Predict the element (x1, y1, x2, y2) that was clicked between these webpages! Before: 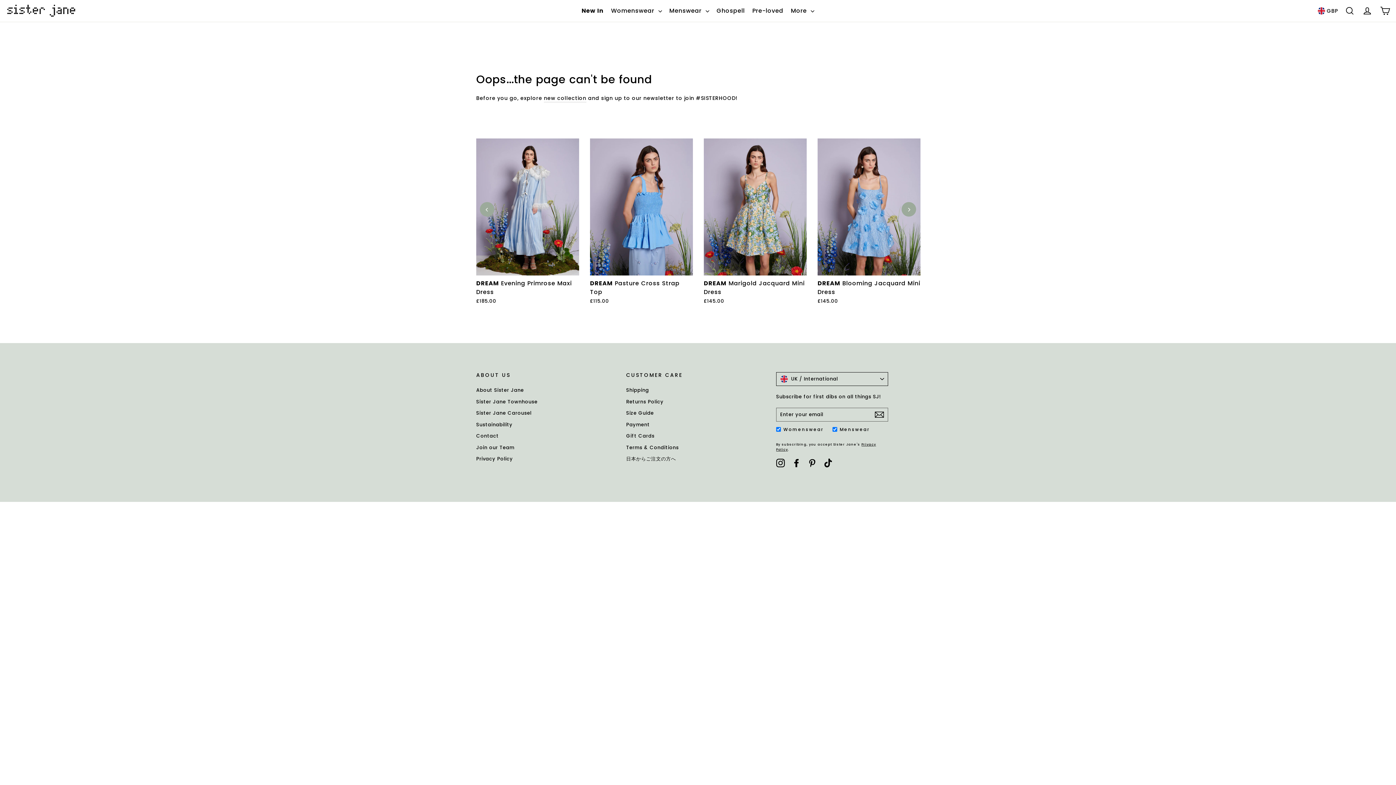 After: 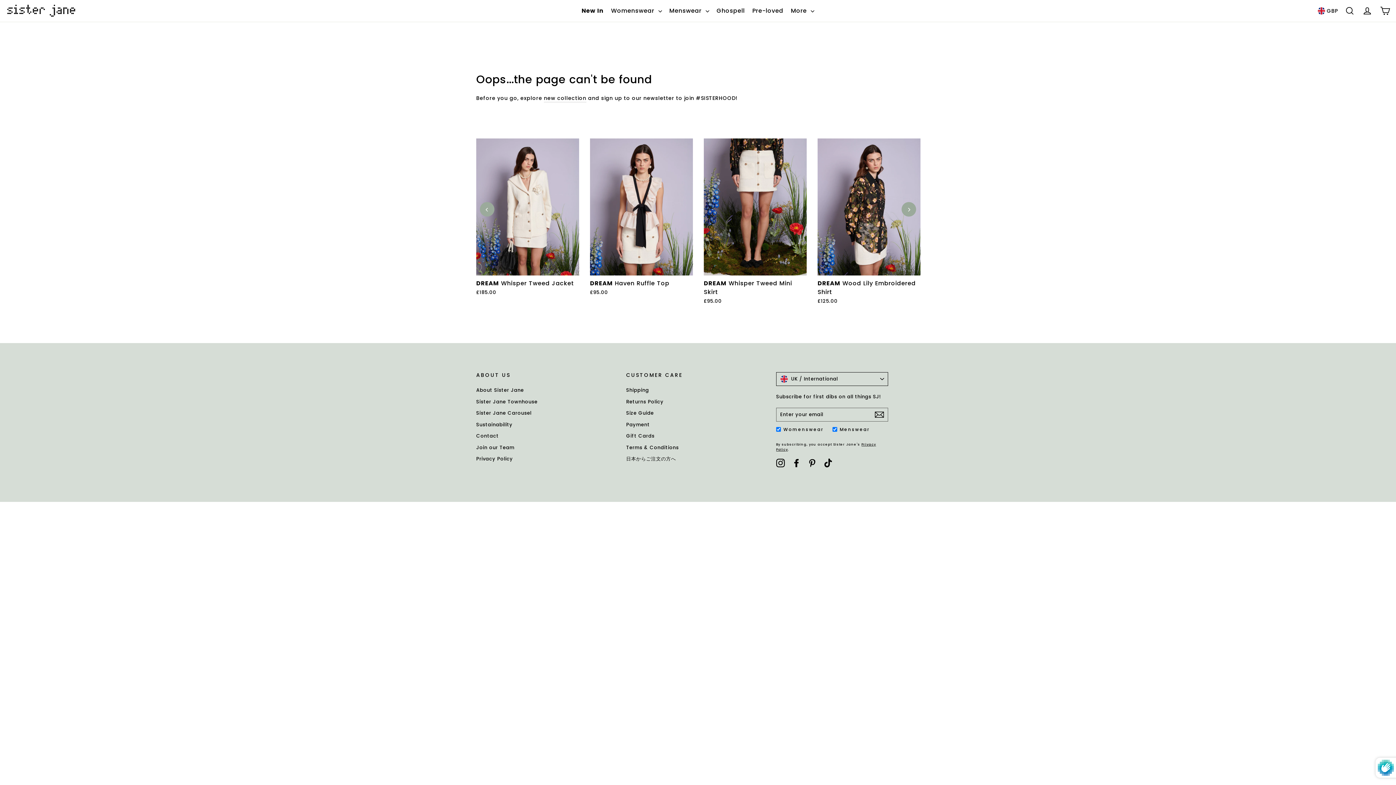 Action: bbox: (871, 408, 887, 421)